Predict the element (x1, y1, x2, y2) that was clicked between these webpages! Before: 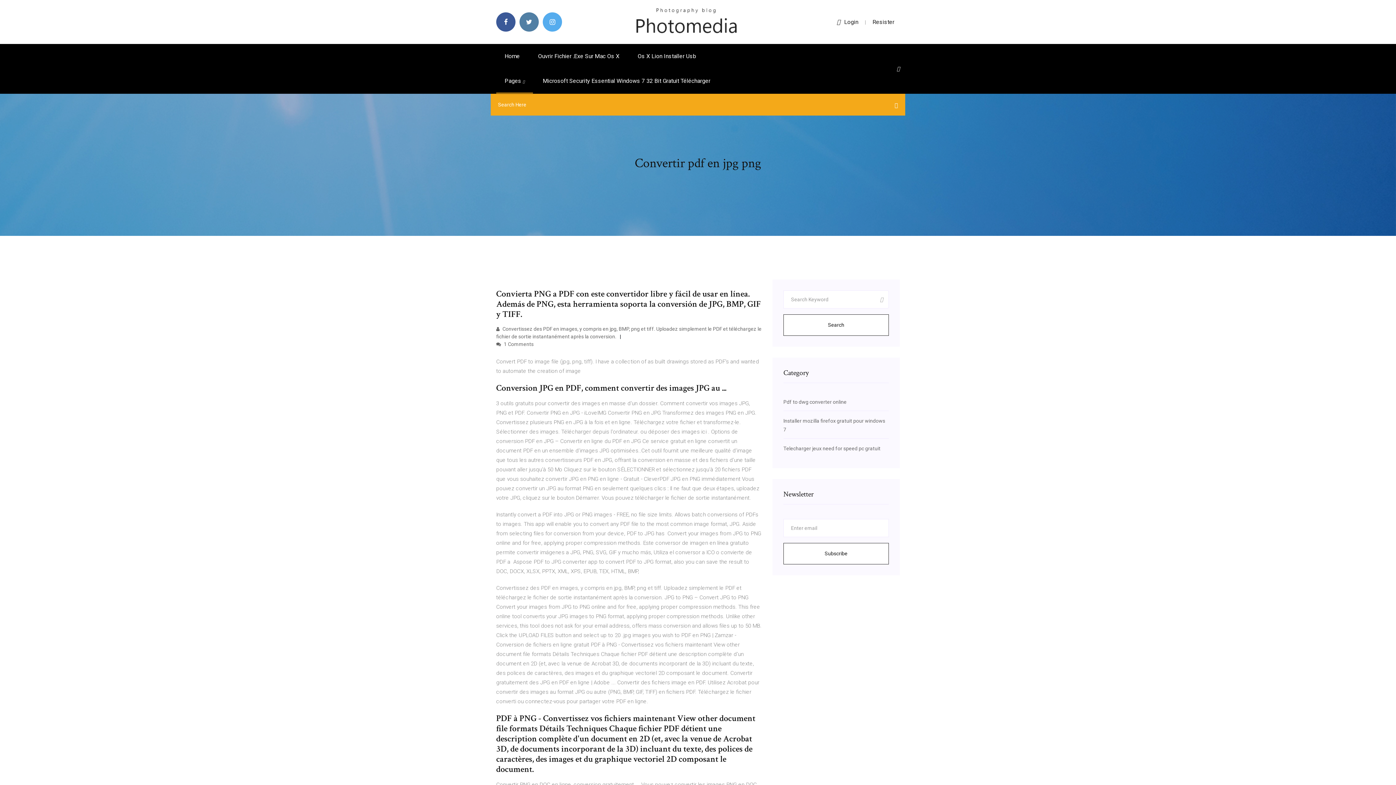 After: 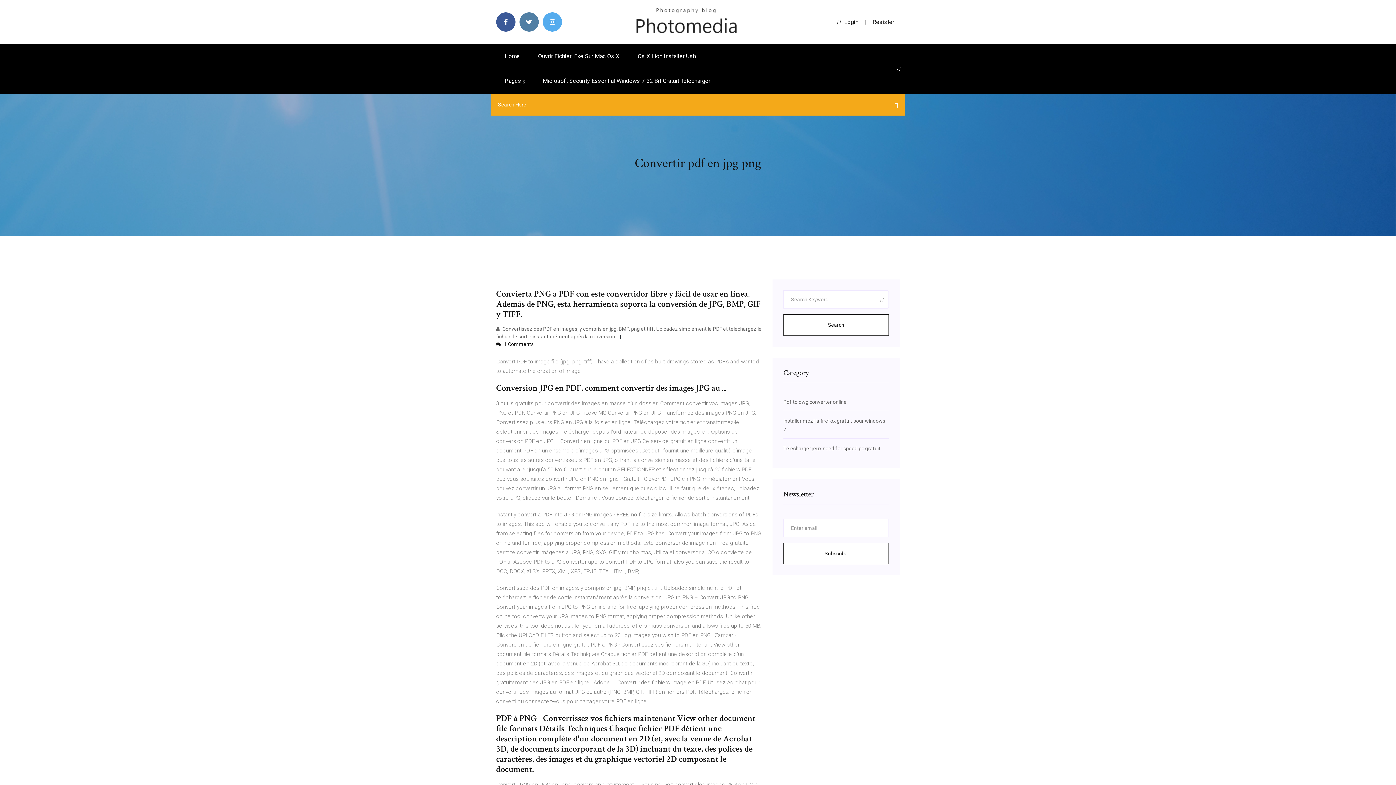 Action: label:  1 Comments bbox: (496, 341, 533, 347)